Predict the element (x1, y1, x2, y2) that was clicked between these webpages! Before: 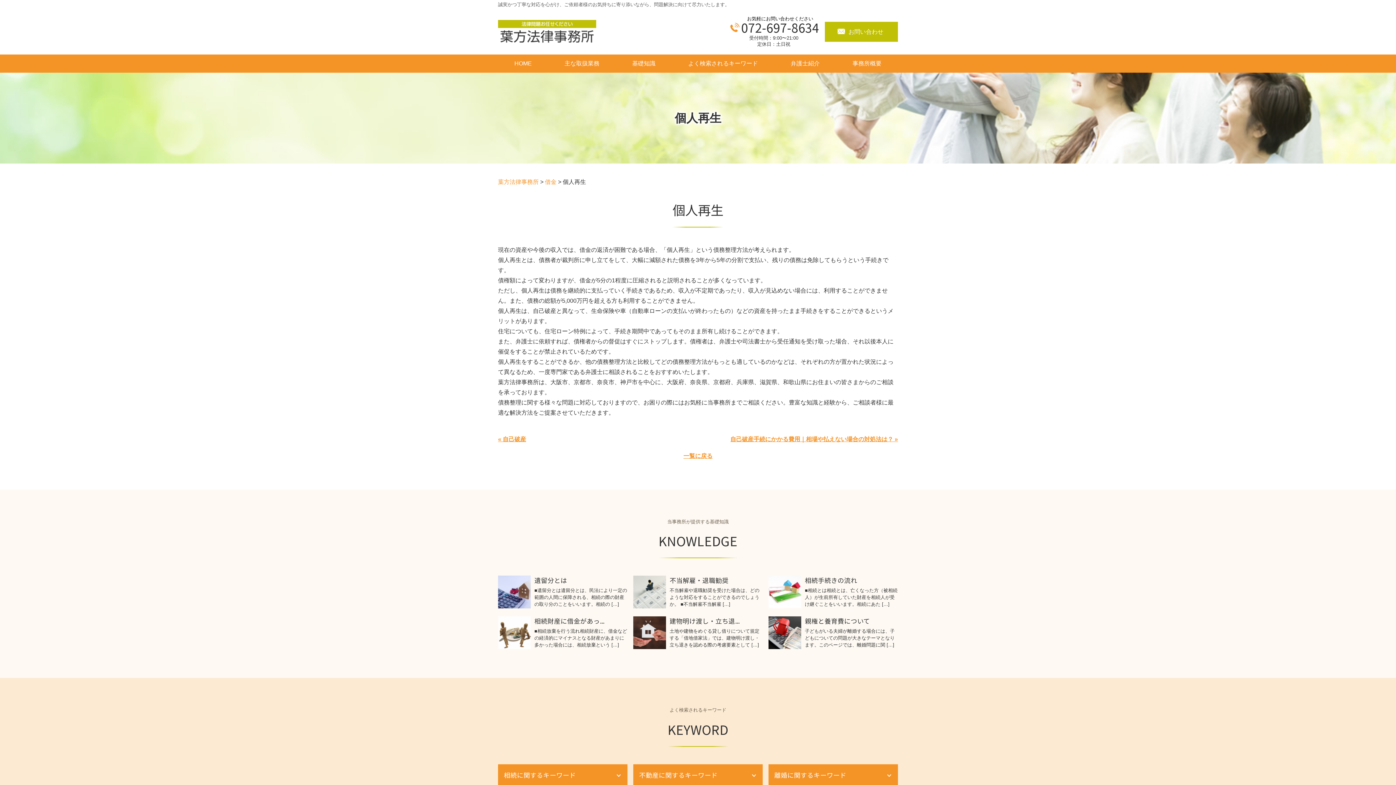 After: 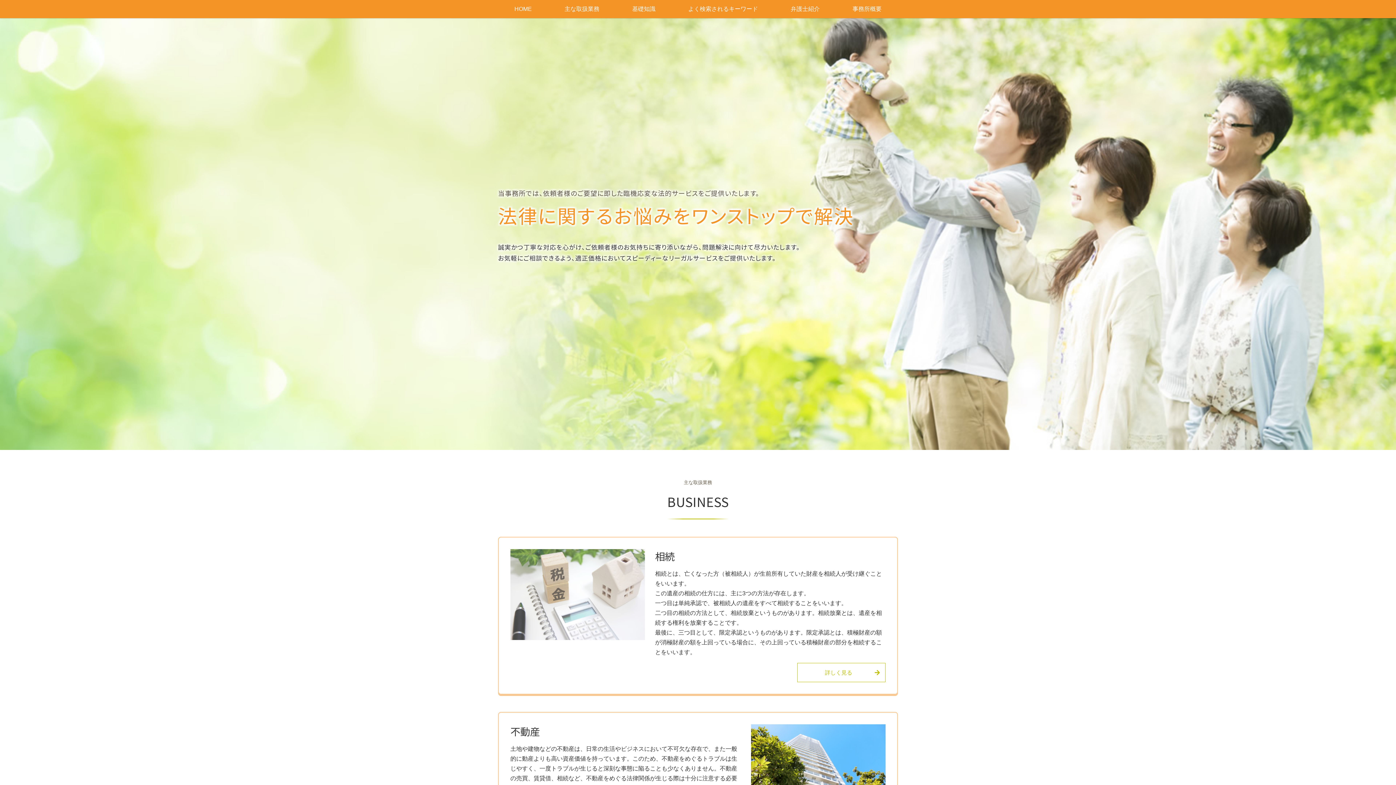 Action: label: 主な取扱業務 bbox: (548, 54, 616, 72)